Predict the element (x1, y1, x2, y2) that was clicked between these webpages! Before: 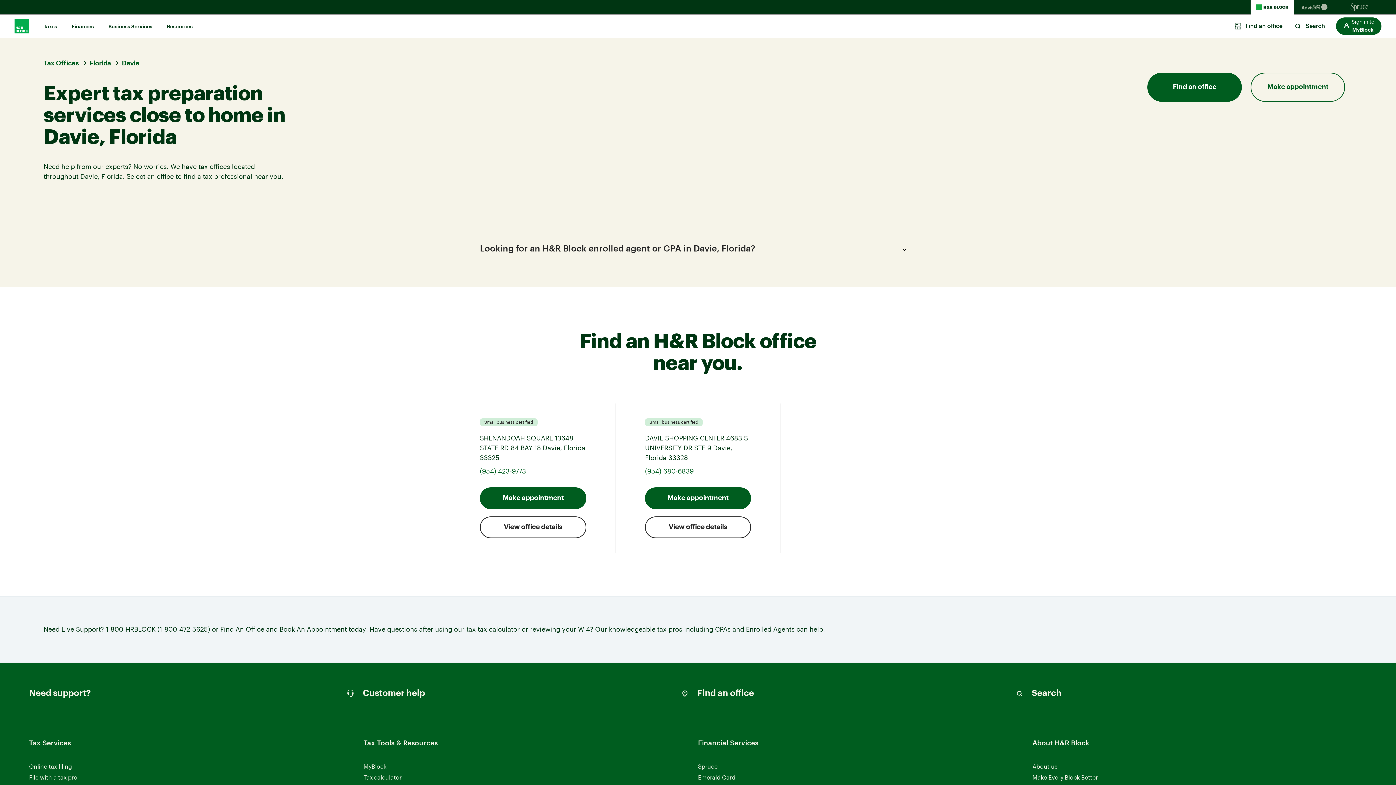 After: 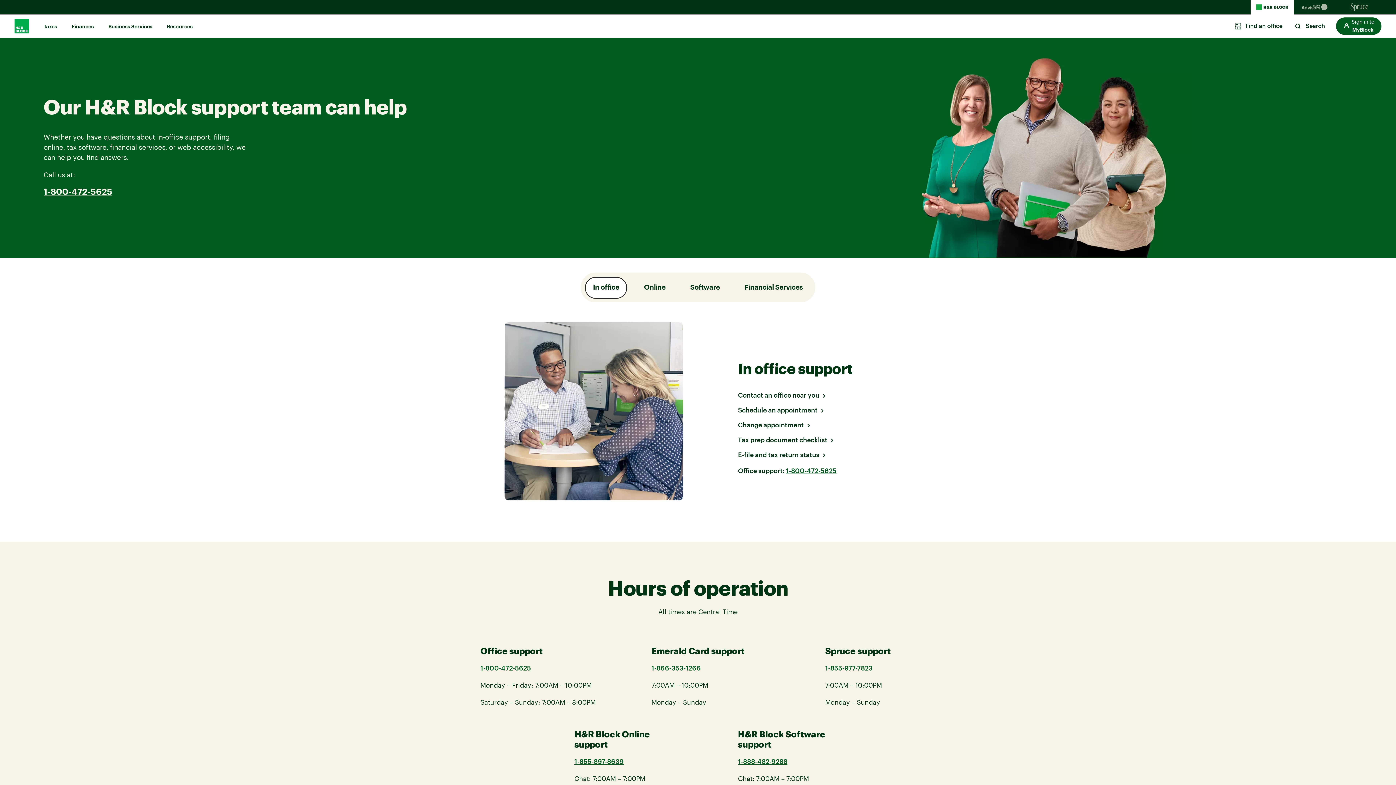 Action: bbox: (341, 684, 676, 702) label: Customer help